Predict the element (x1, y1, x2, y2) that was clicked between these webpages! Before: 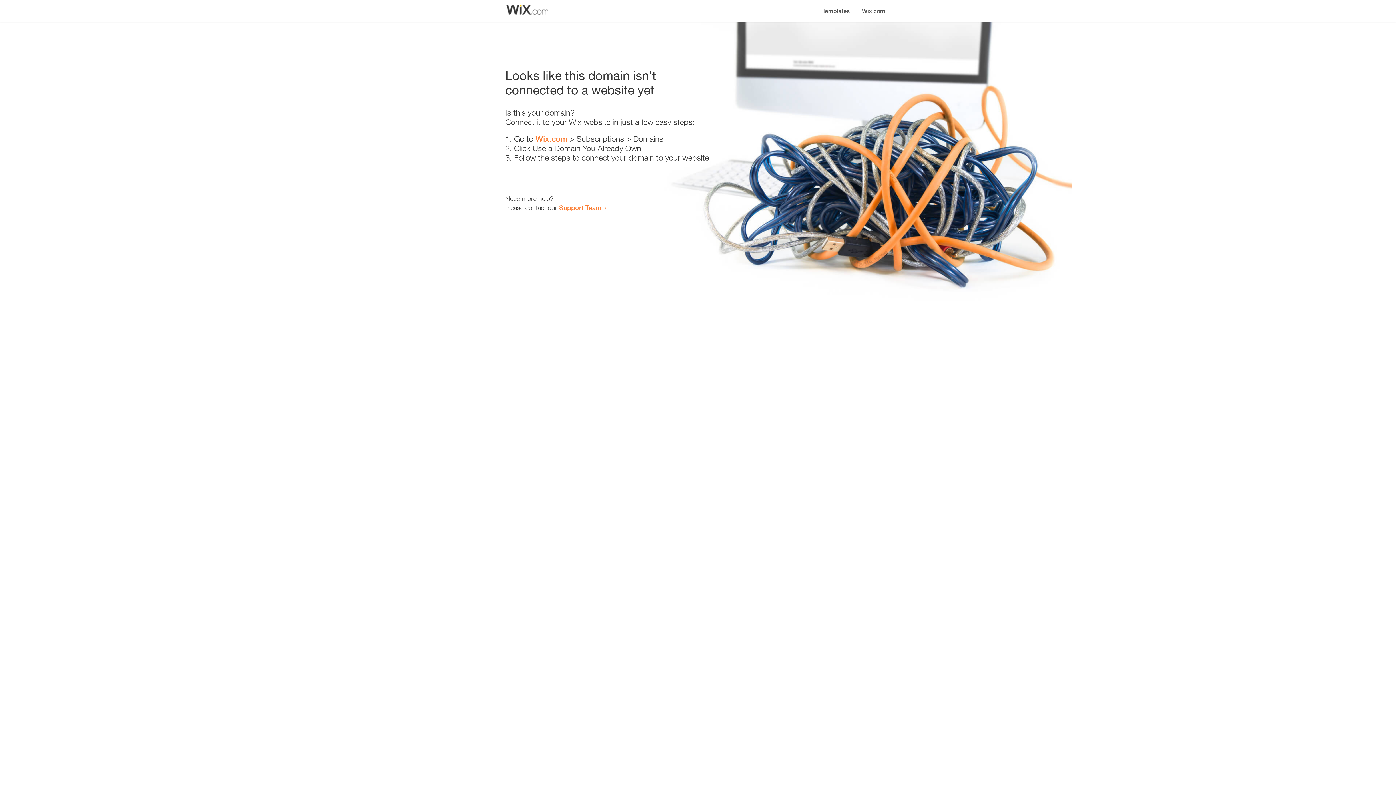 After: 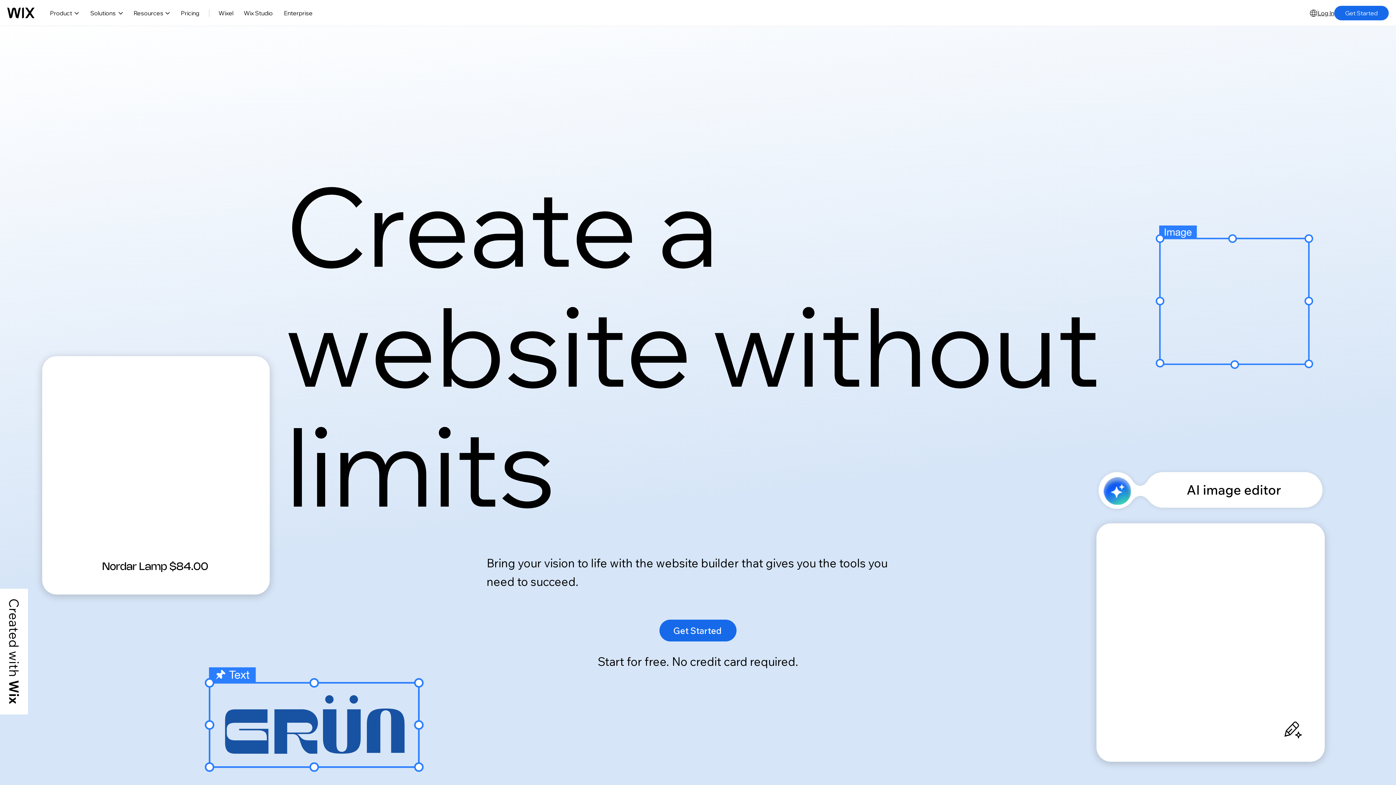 Action: label: Wix.com bbox: (535, 134, 567, 143)